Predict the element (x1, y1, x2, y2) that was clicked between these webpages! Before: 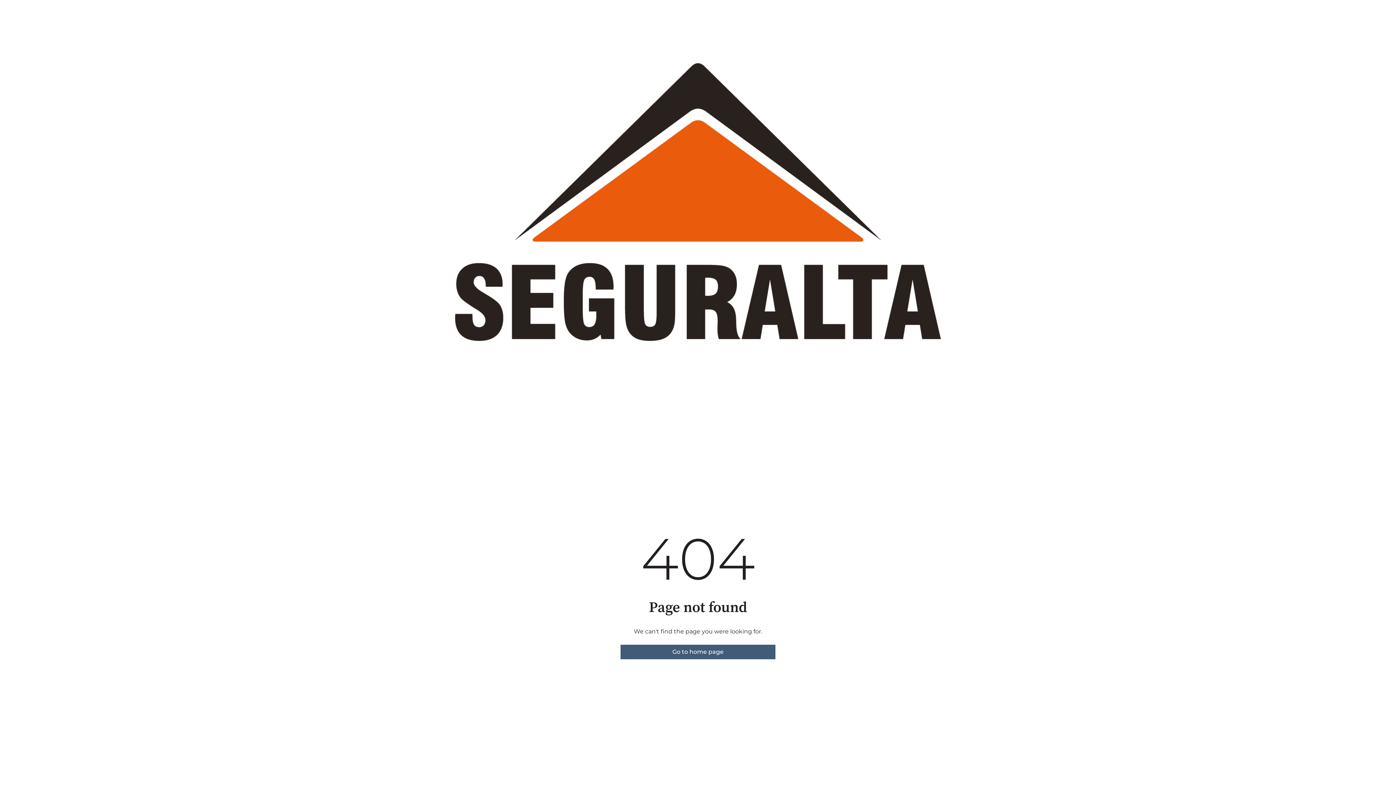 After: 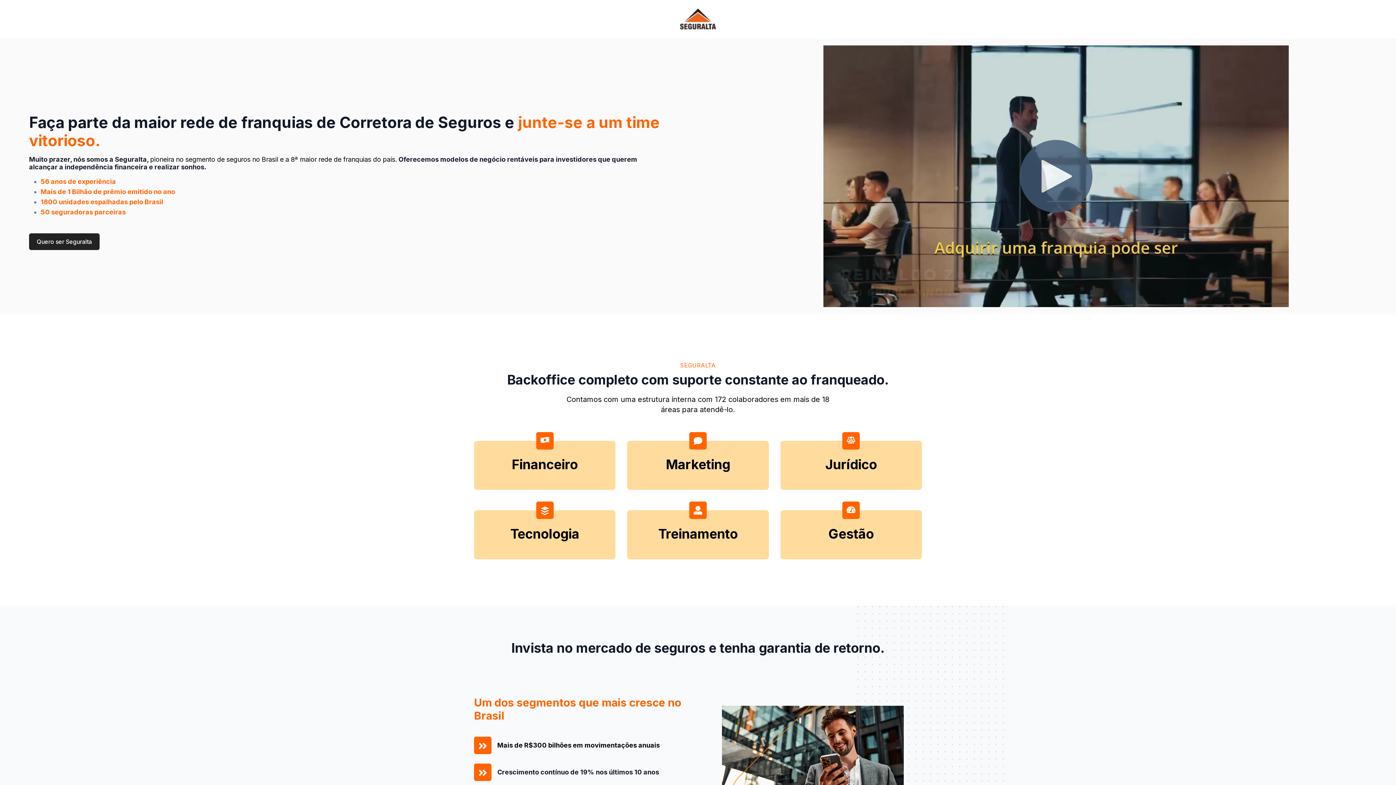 Action: label: Go to home page bbox: (620, 645, 775, 659)